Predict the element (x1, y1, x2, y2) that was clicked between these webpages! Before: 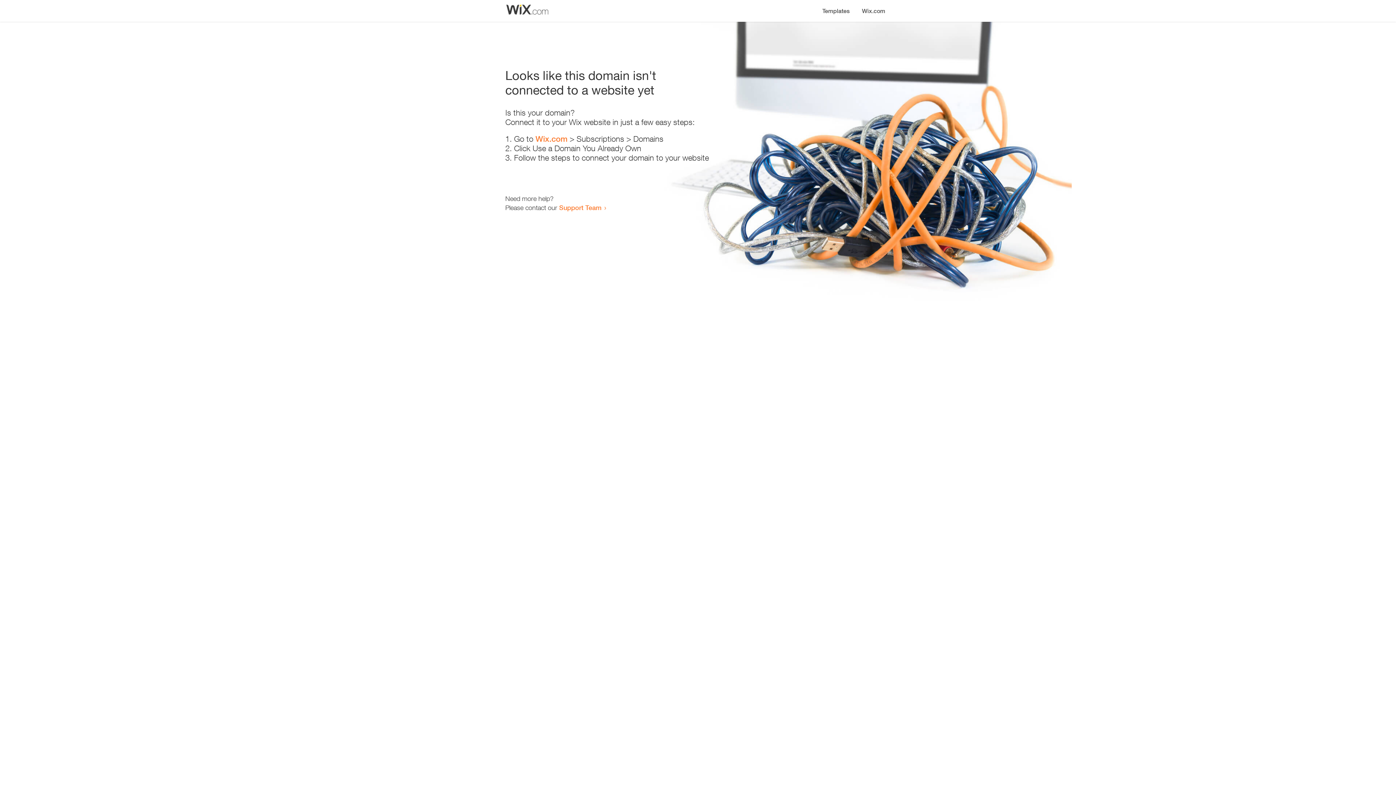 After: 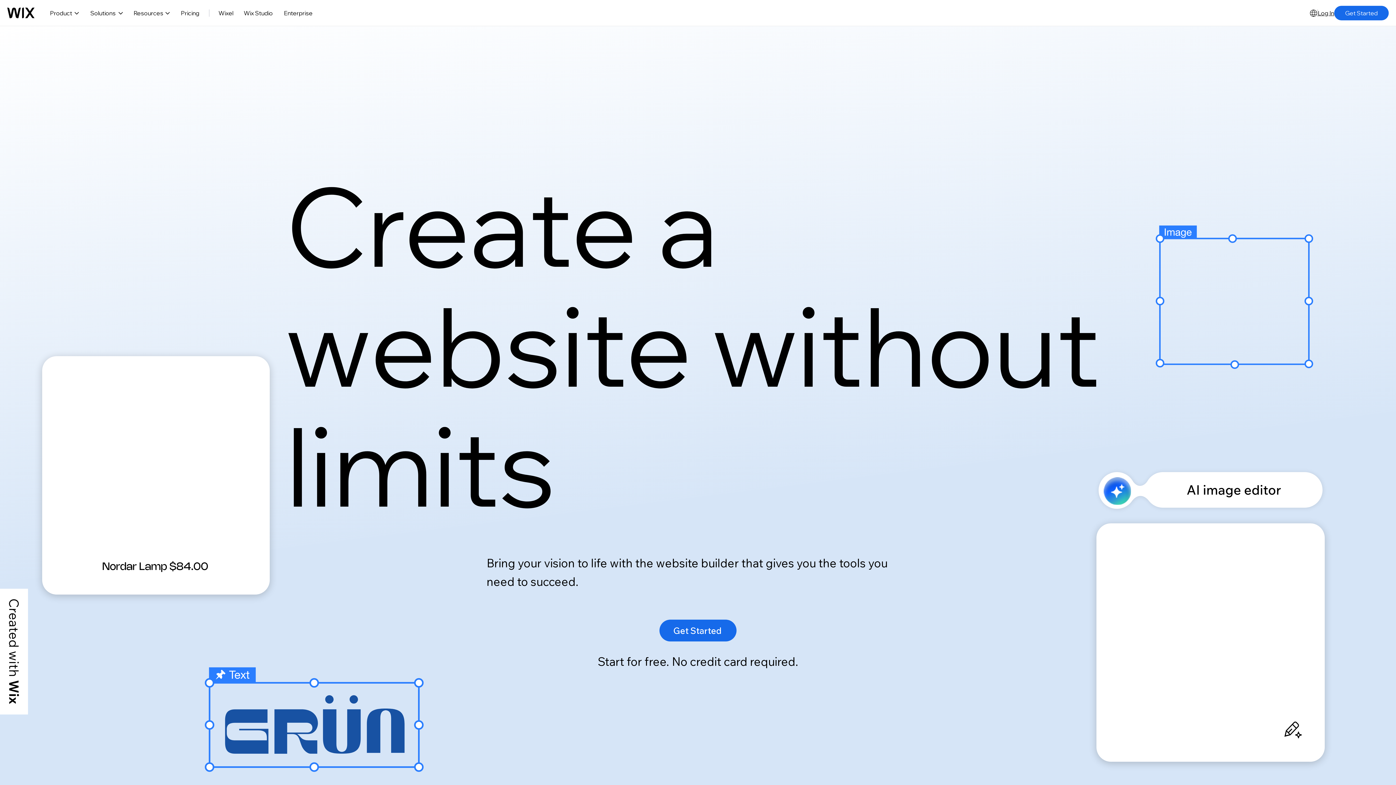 Action: label: Wix.com bbox: (535, 134, 567, 143)